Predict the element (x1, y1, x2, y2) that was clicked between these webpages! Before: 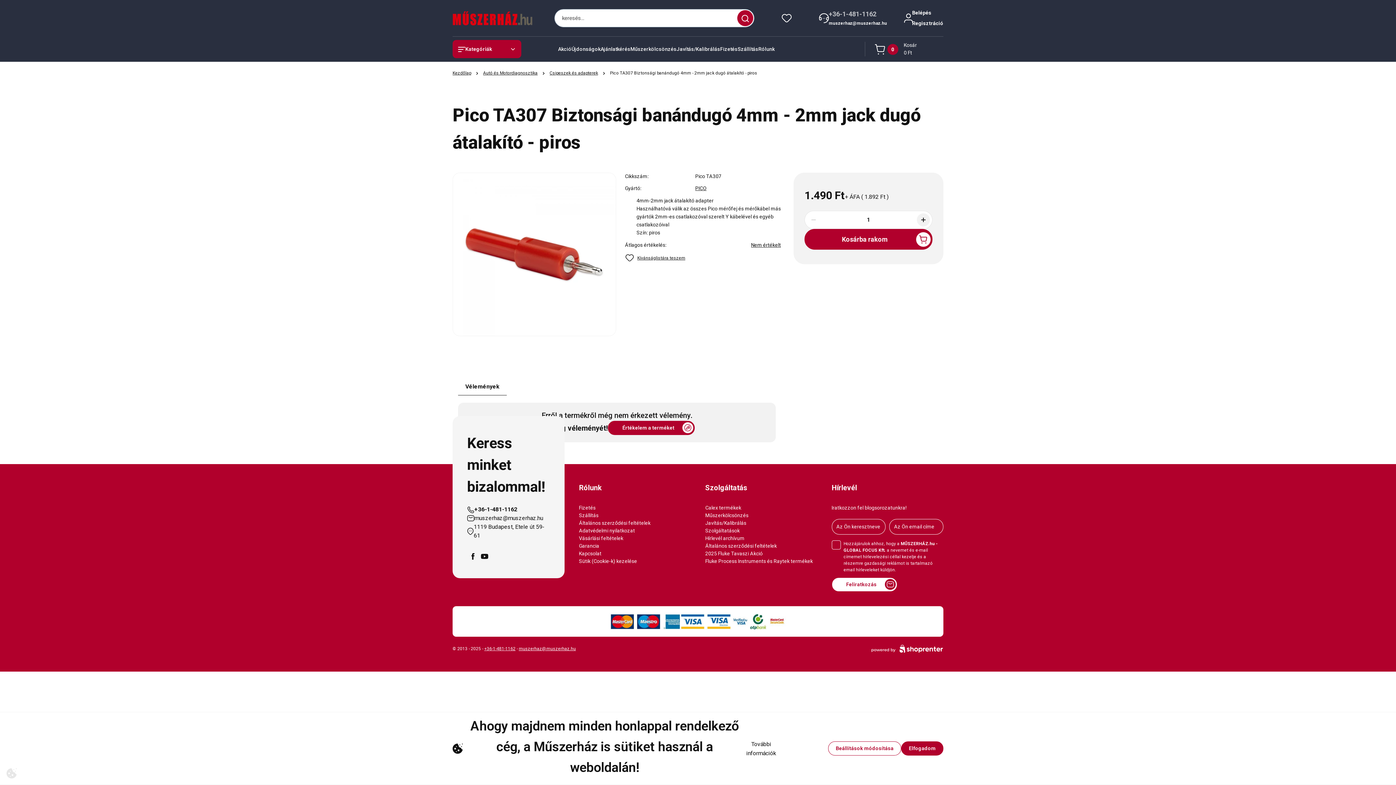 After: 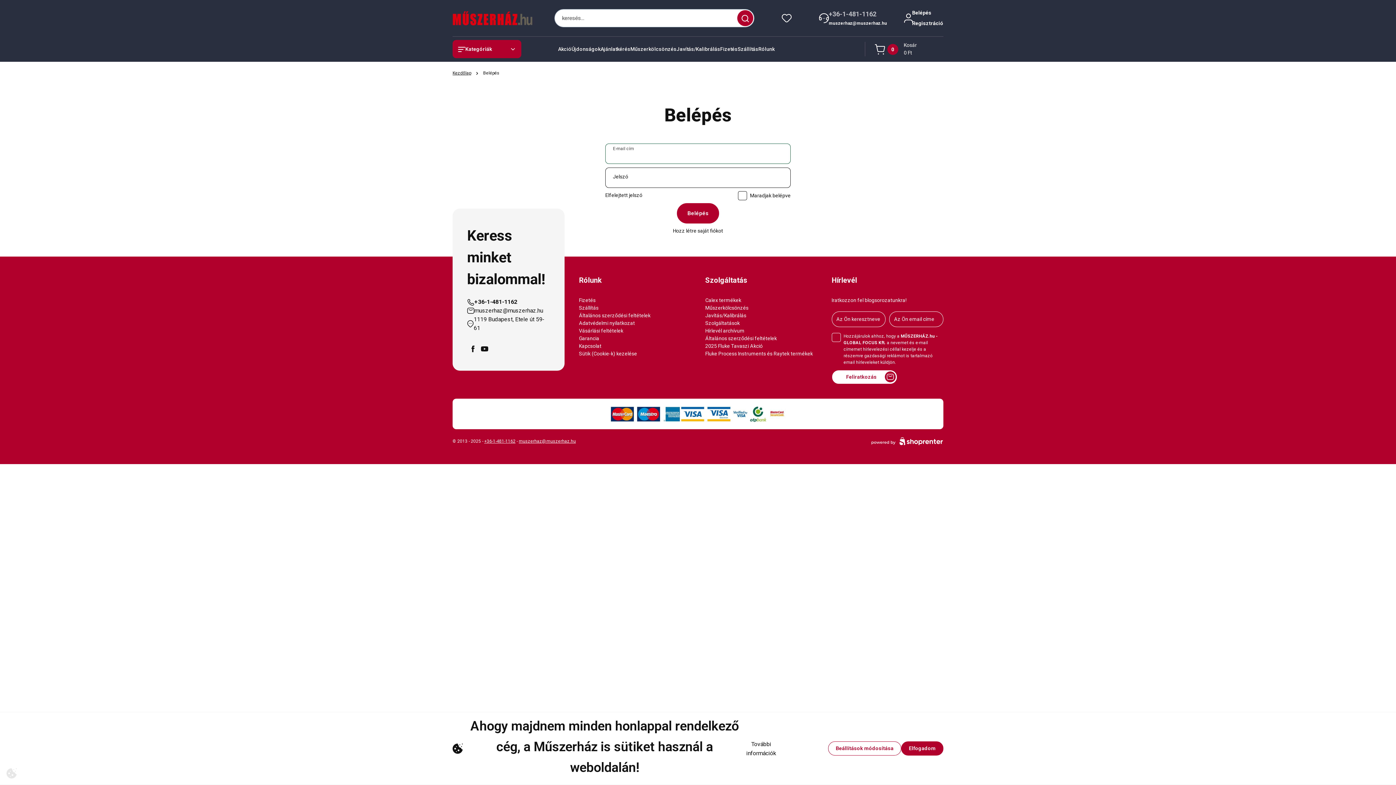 Action: label: Belépés bbox: (912, 7, 931, 18)